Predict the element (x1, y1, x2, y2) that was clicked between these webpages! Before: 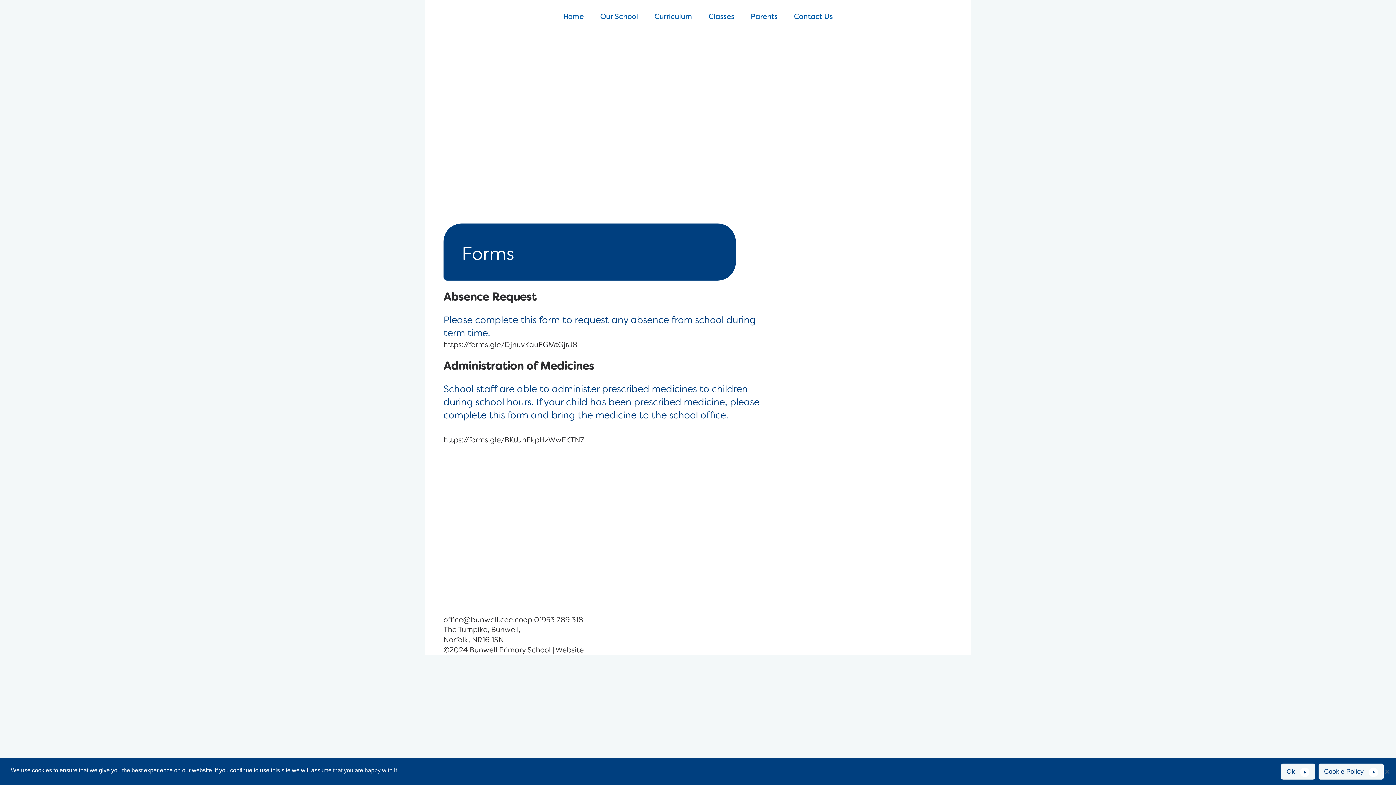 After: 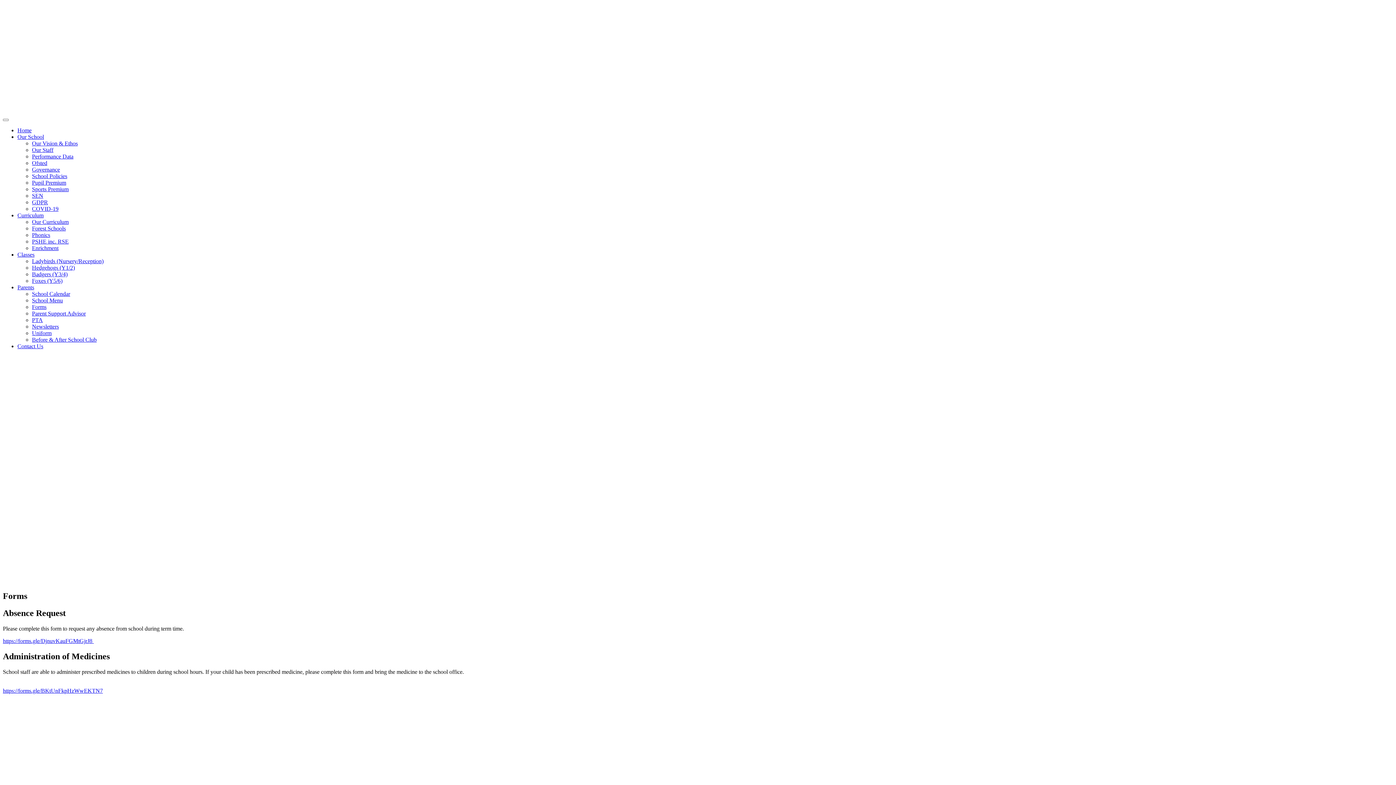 Action: bbox: (650, 8, 695, 24) label: Curriculum